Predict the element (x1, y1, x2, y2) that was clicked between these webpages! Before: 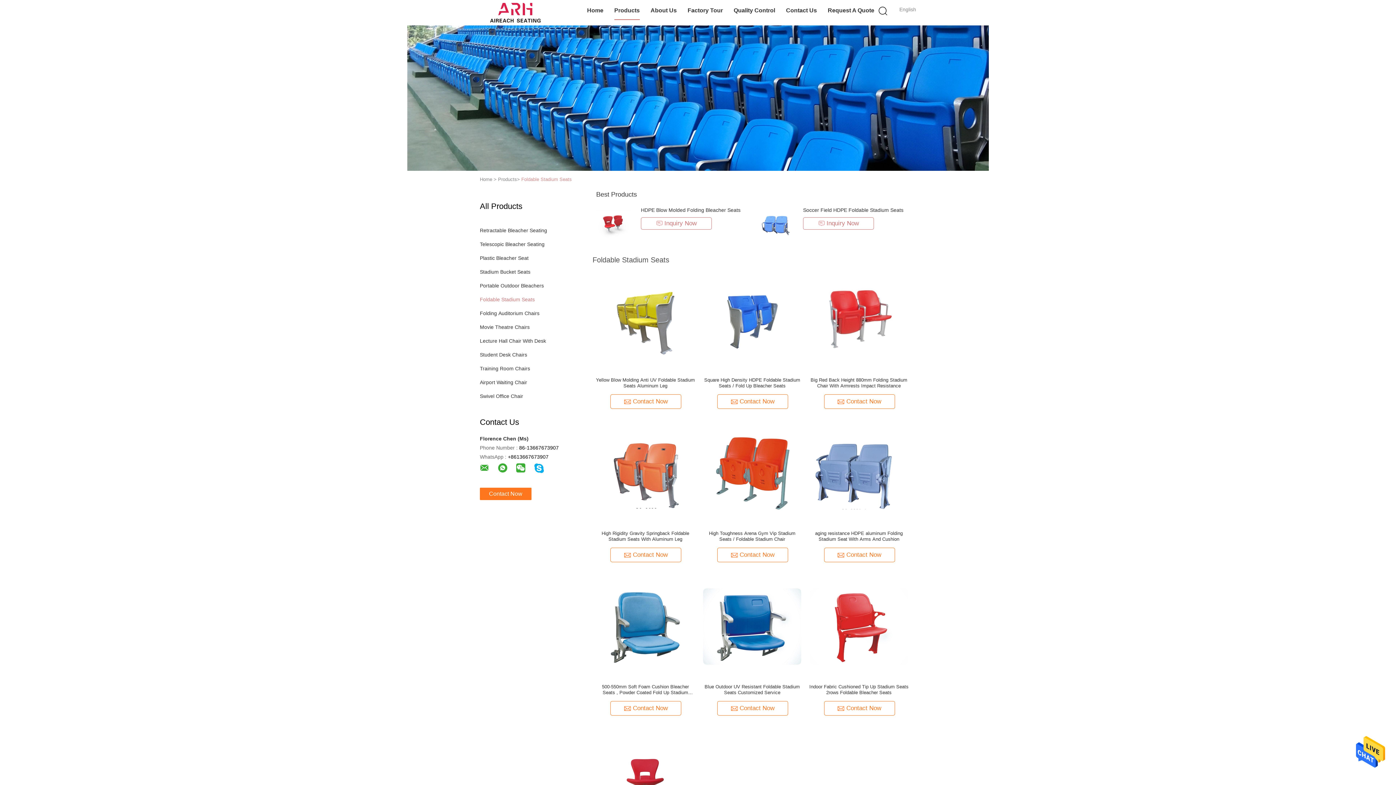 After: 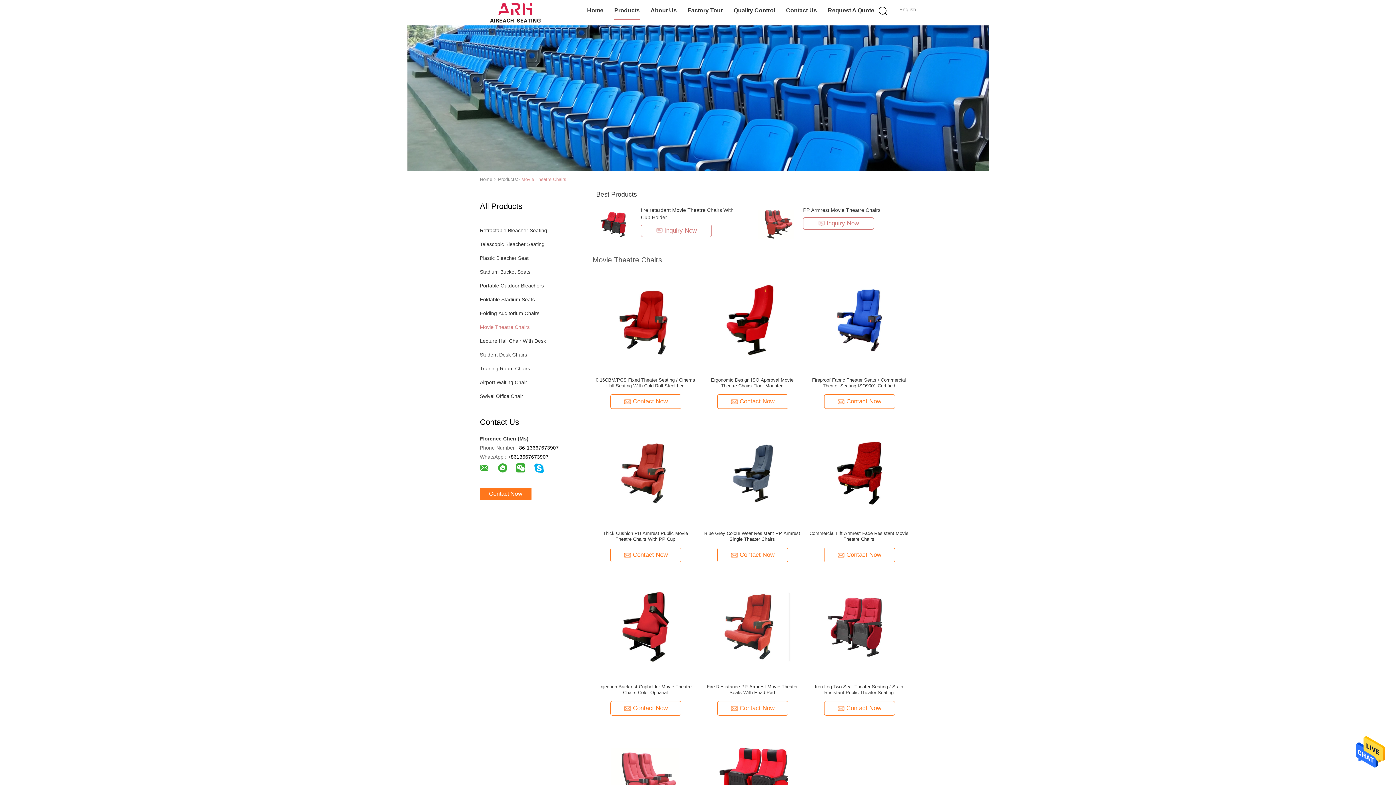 Action: label: Movie Theatre Chairs bbox: (480, 324, 562, 330)